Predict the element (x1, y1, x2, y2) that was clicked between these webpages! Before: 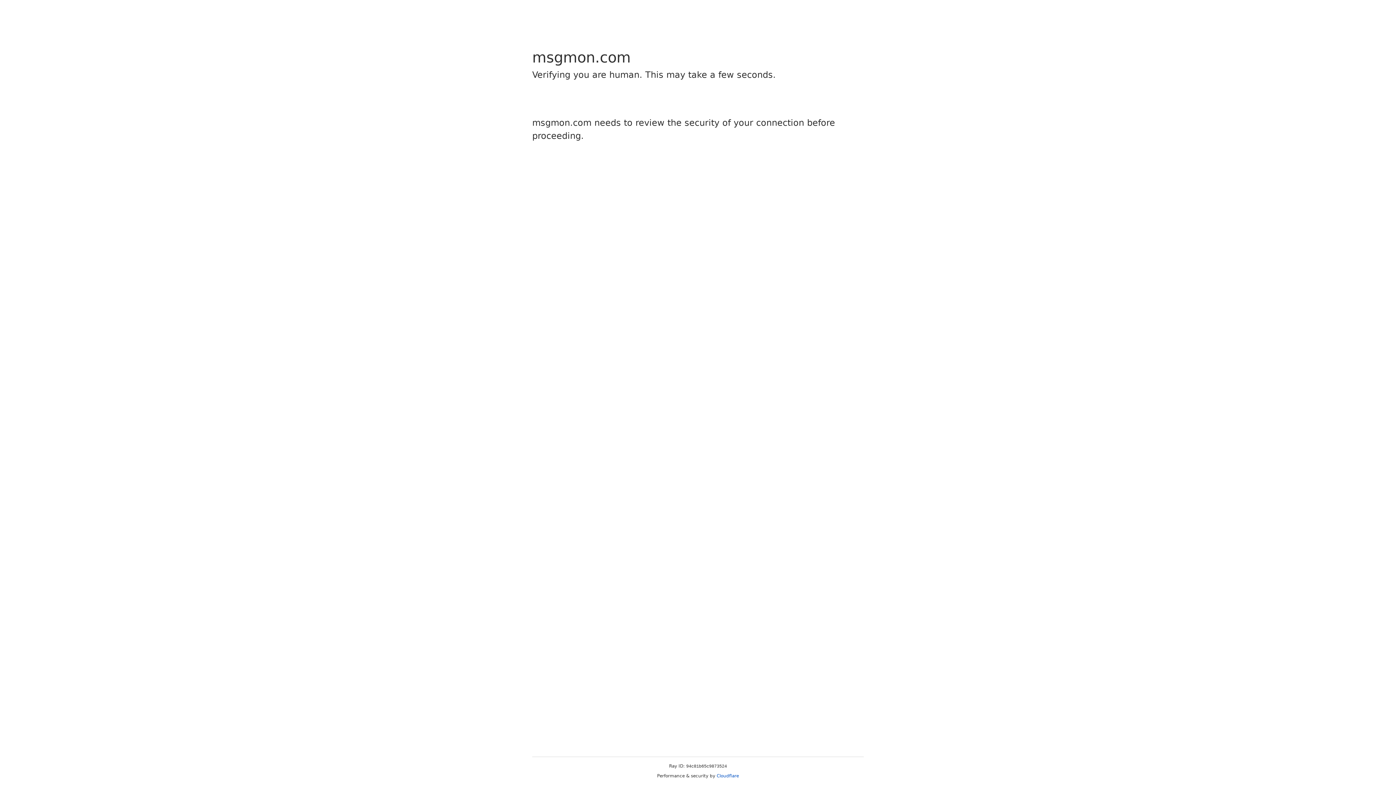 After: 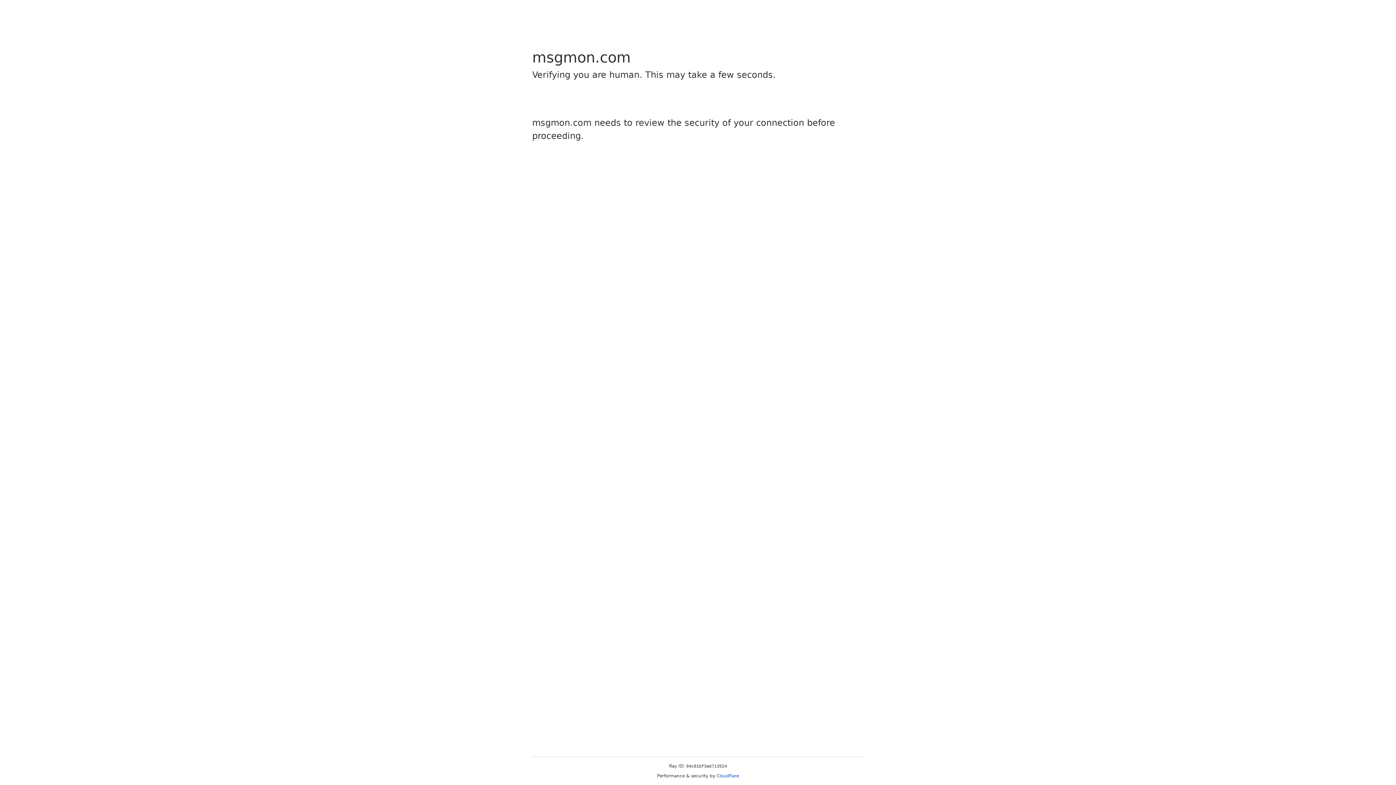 Action: label: Cloudflare bbox: (716, 773, 739, 778)